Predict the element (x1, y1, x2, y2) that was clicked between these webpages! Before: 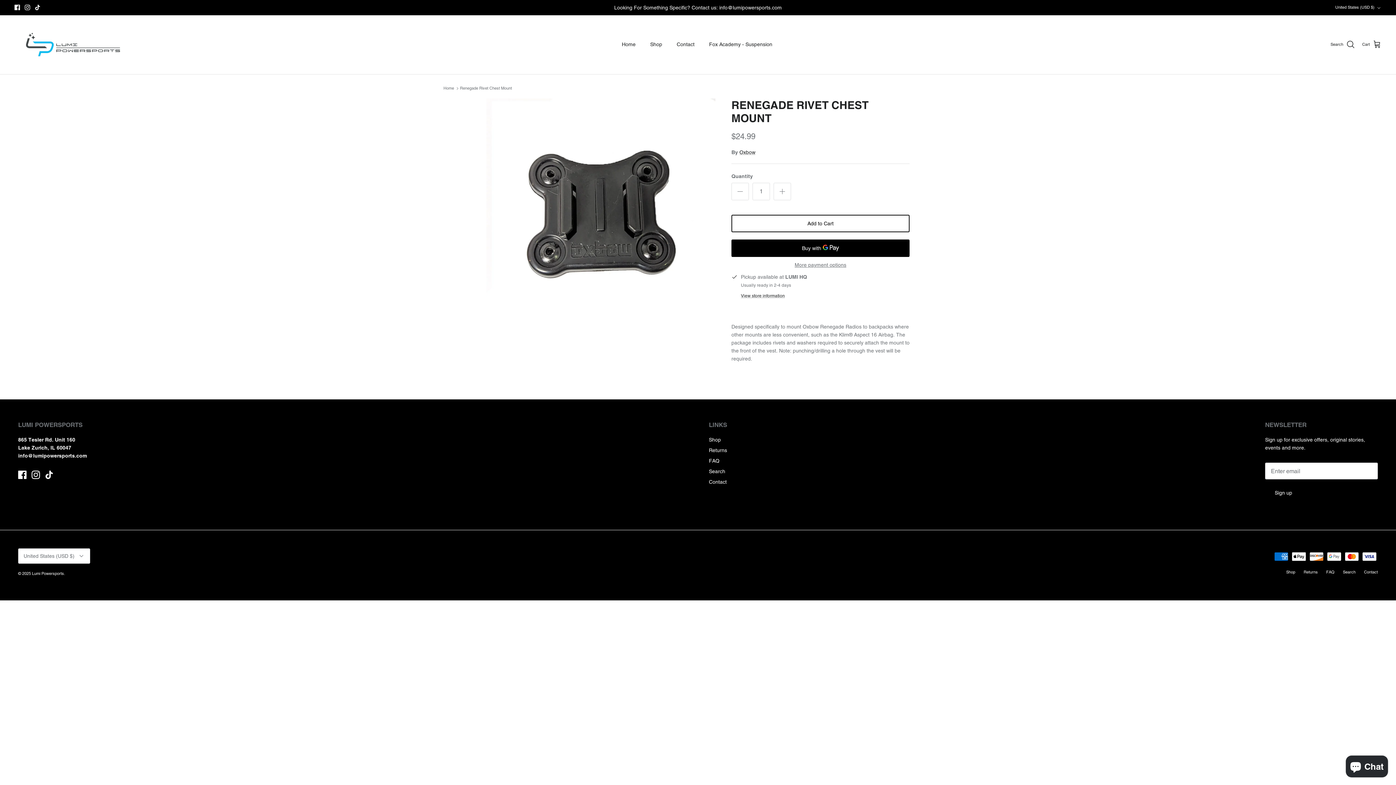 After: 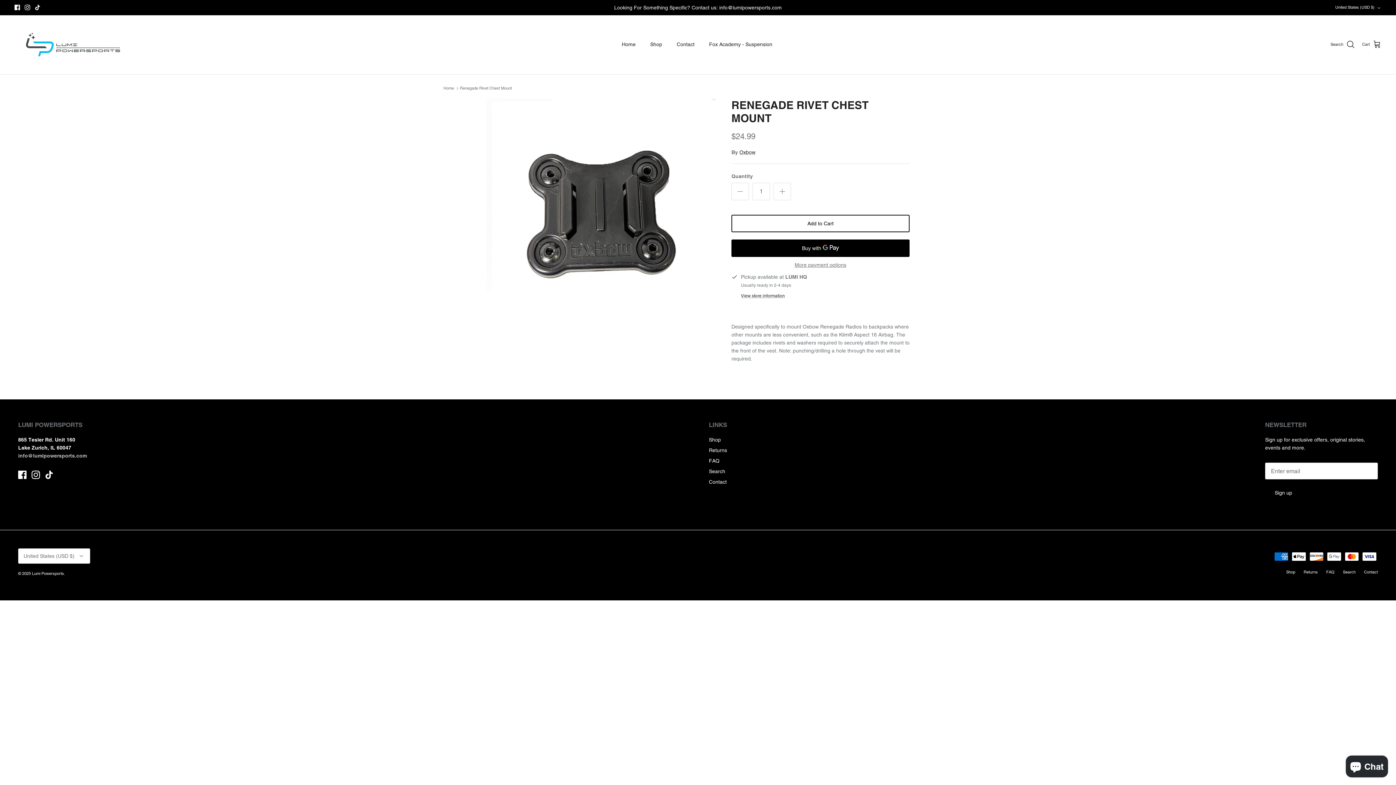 Action: bbox: (18, 453, 86, 458) label: info@lumipowersports.com